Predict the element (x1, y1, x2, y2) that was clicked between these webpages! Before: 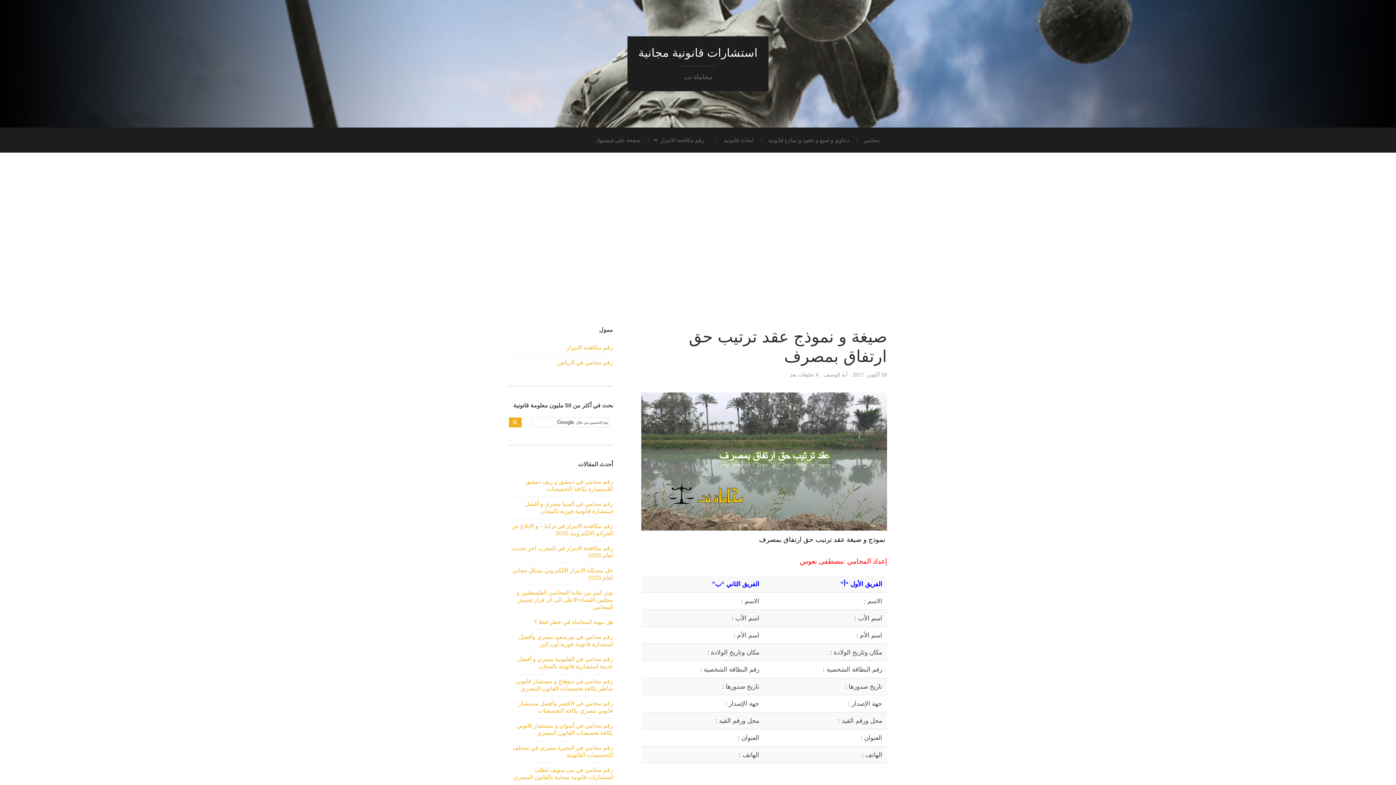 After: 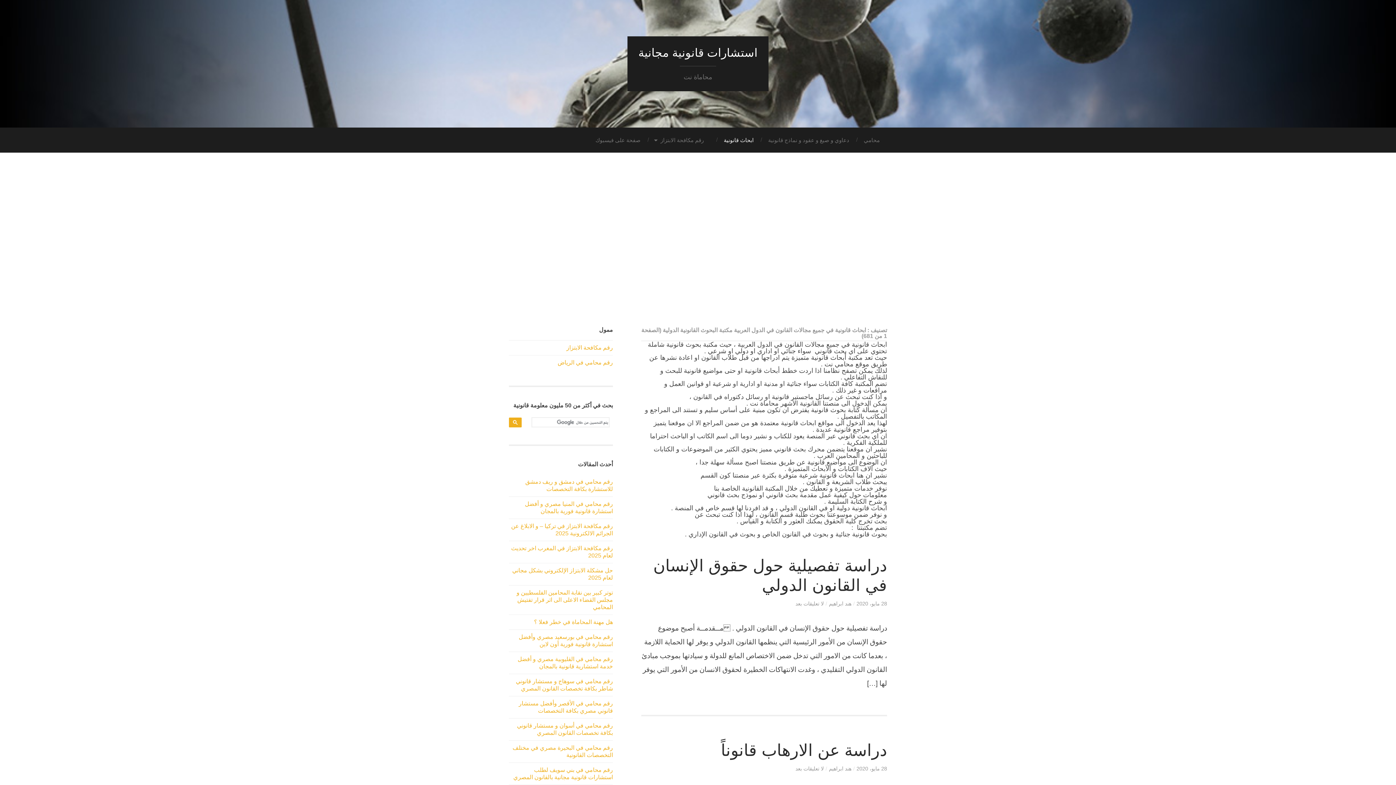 Action: label: ابحاث قانونية bbox: (716, 127, 761, 152)